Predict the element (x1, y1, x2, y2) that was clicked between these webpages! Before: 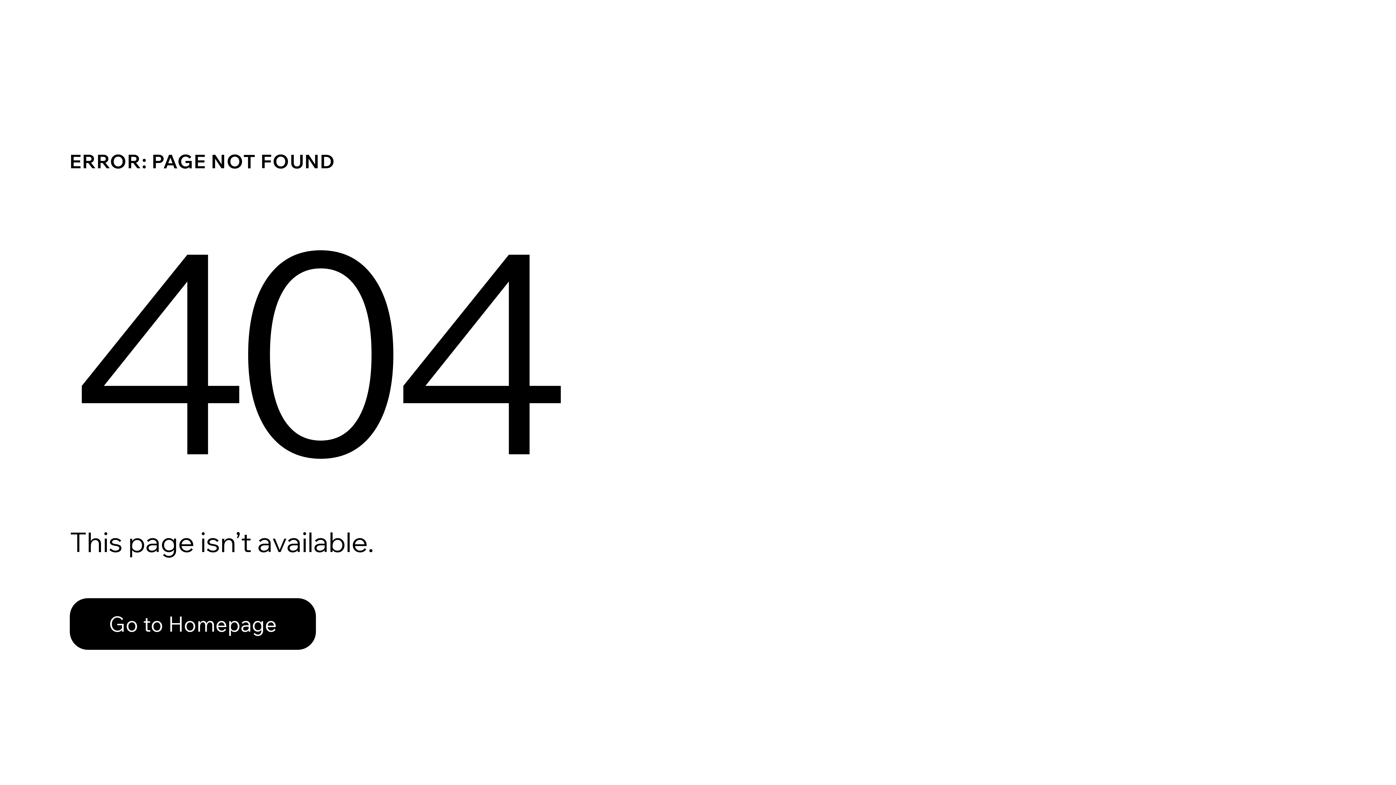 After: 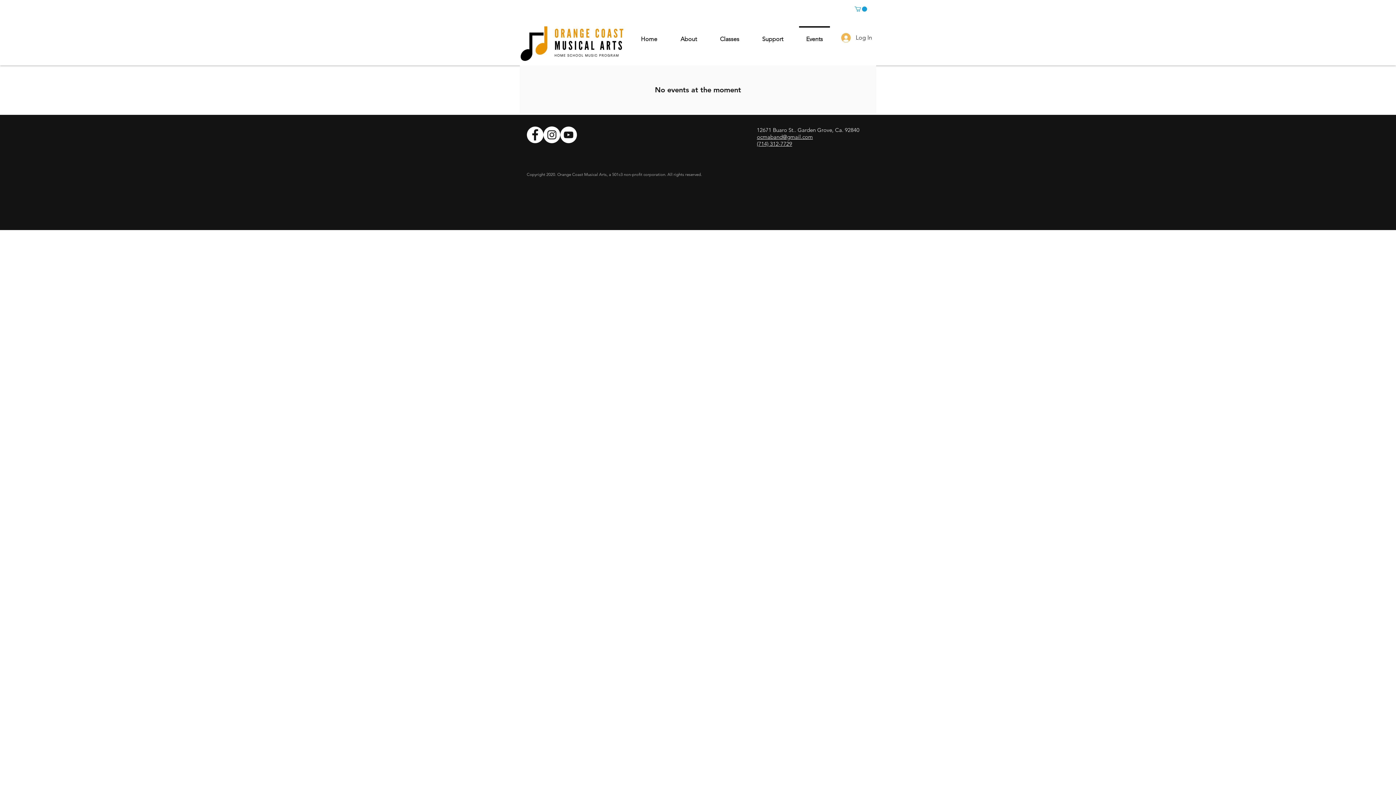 Action: label: Go to Homepage bbox: (69, 582, 768, 659)